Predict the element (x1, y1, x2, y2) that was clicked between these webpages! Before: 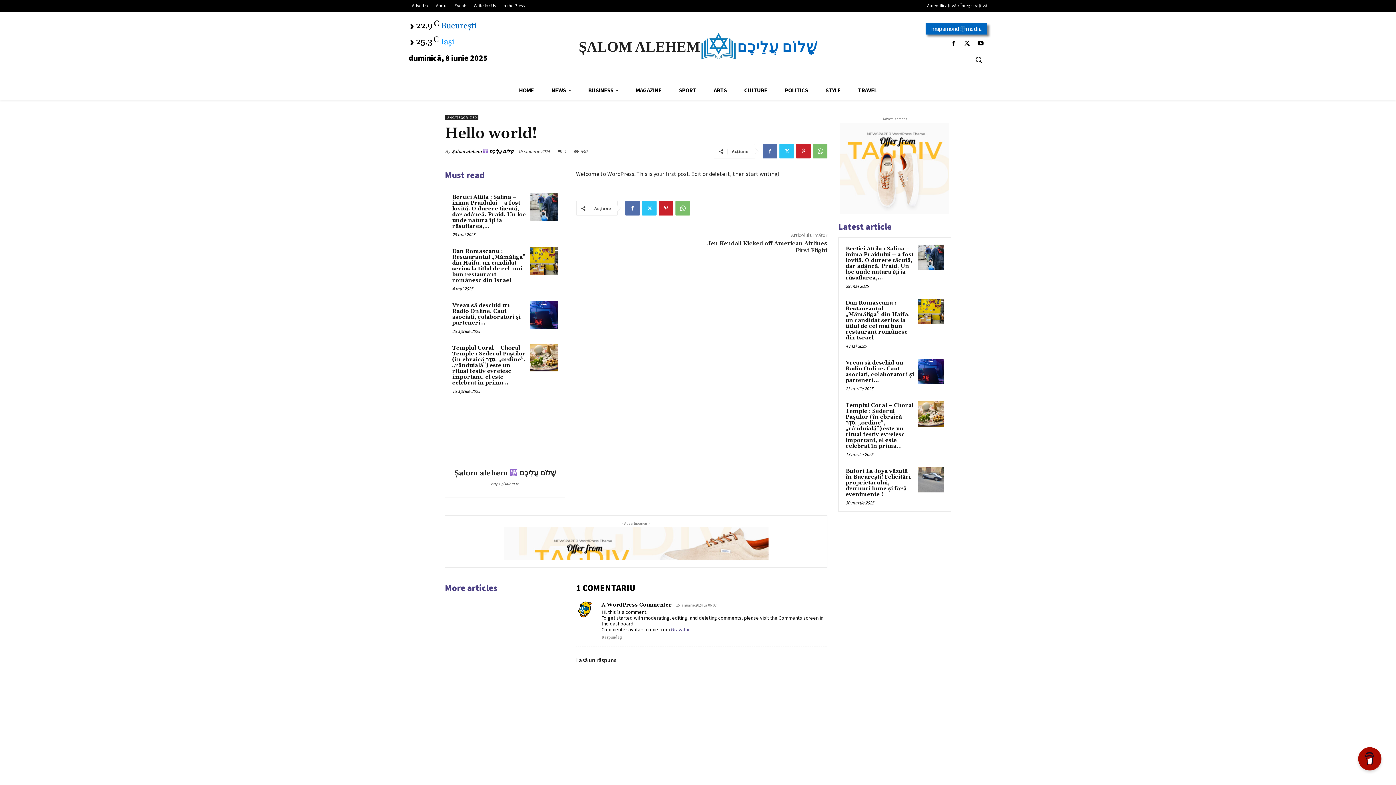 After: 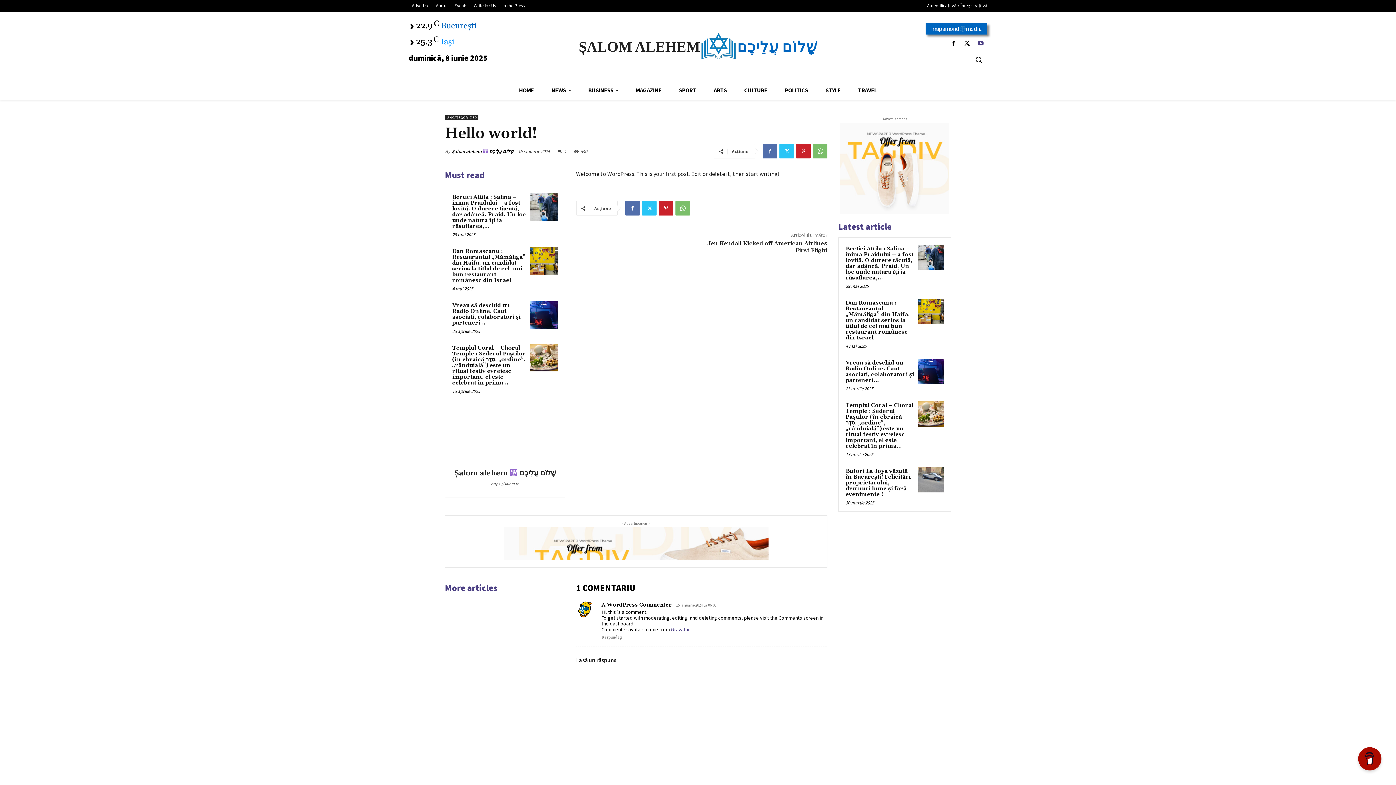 Action: bbox: (975, 38, 985, 48)